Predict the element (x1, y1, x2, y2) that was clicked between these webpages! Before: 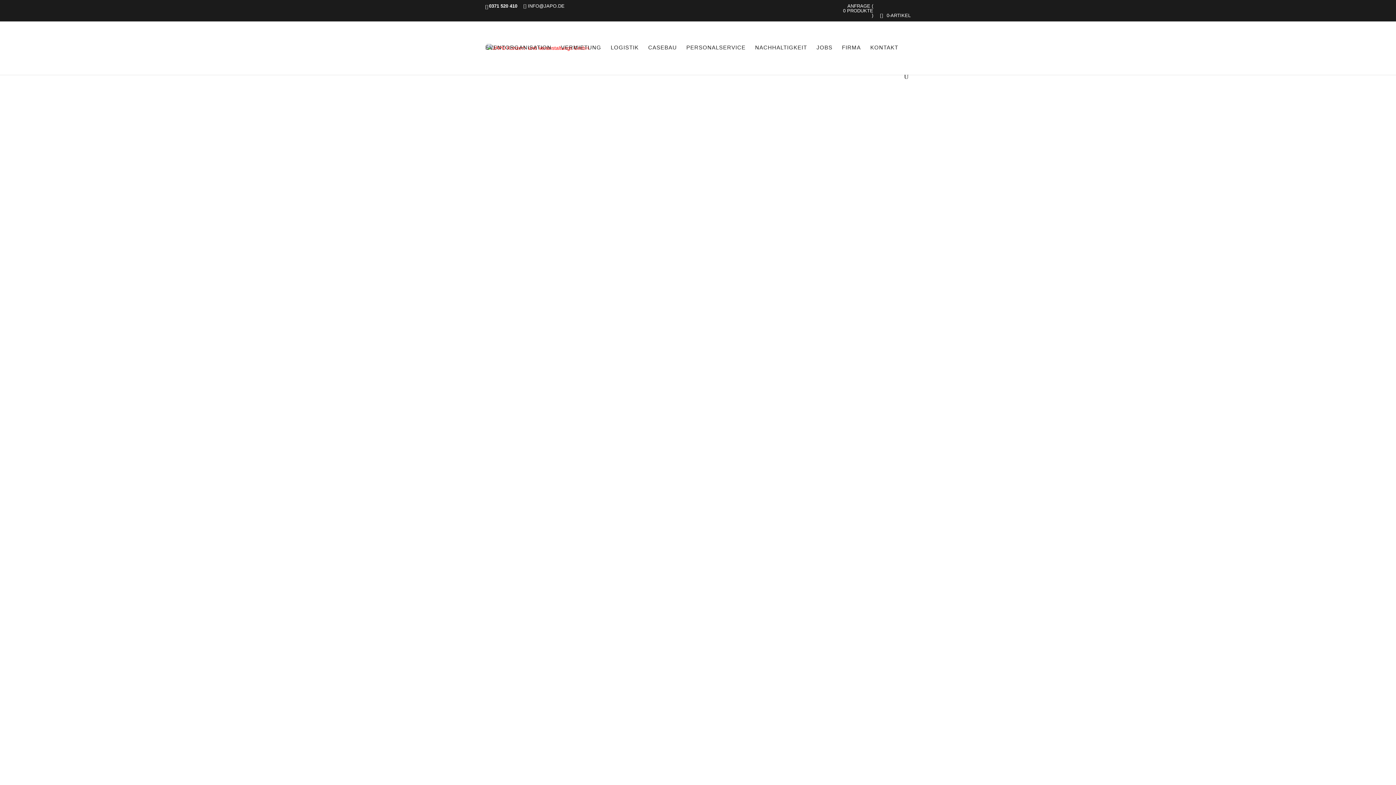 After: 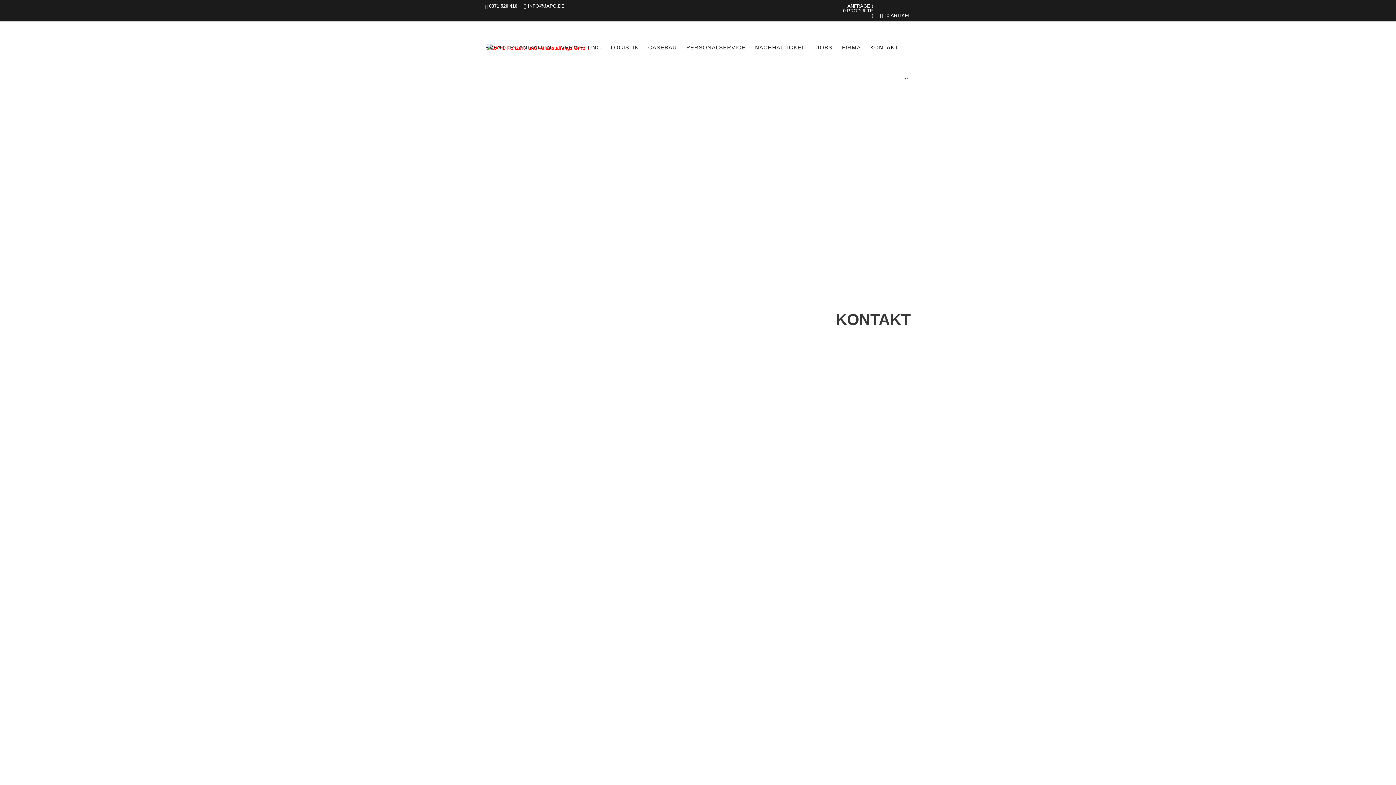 Action: label: KONTAKT bbox: (870, 44, 898, 73)